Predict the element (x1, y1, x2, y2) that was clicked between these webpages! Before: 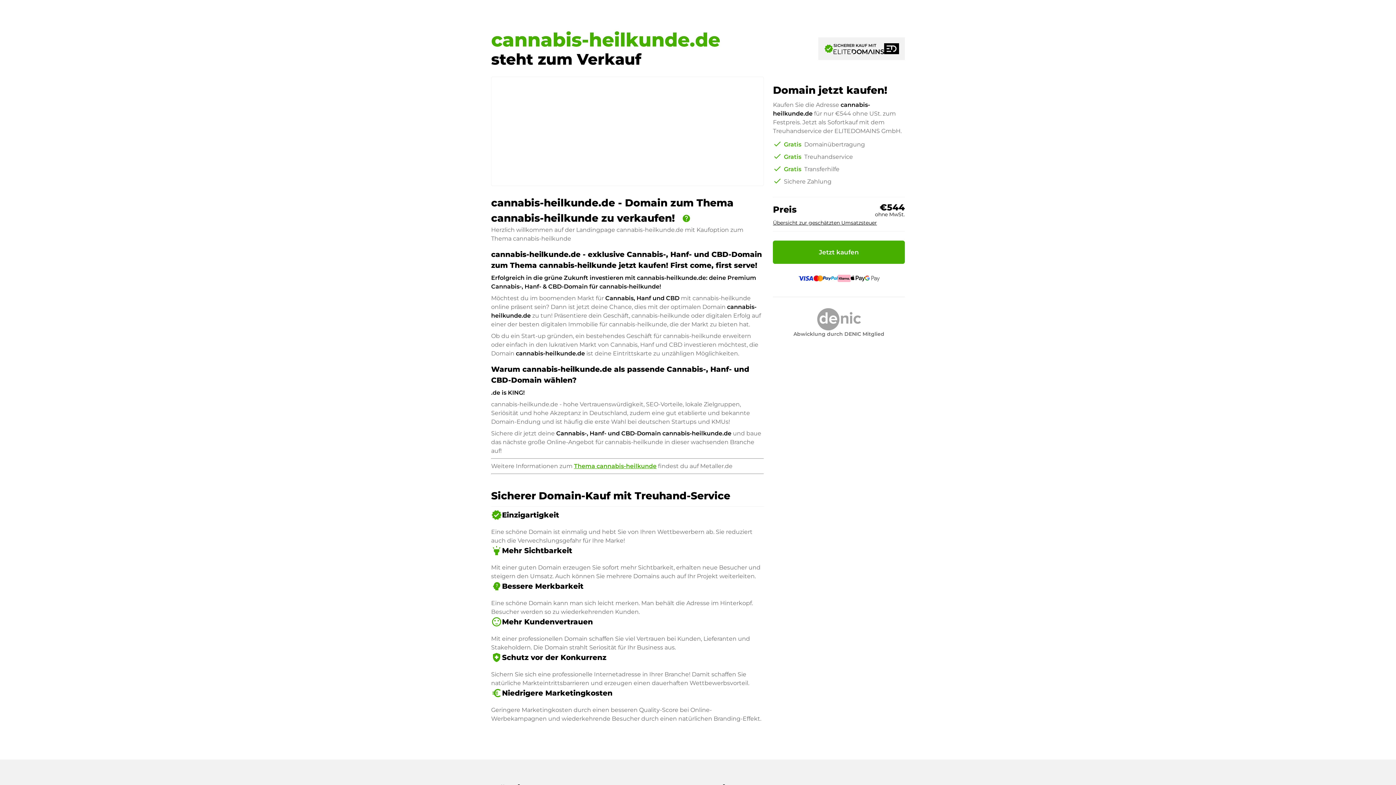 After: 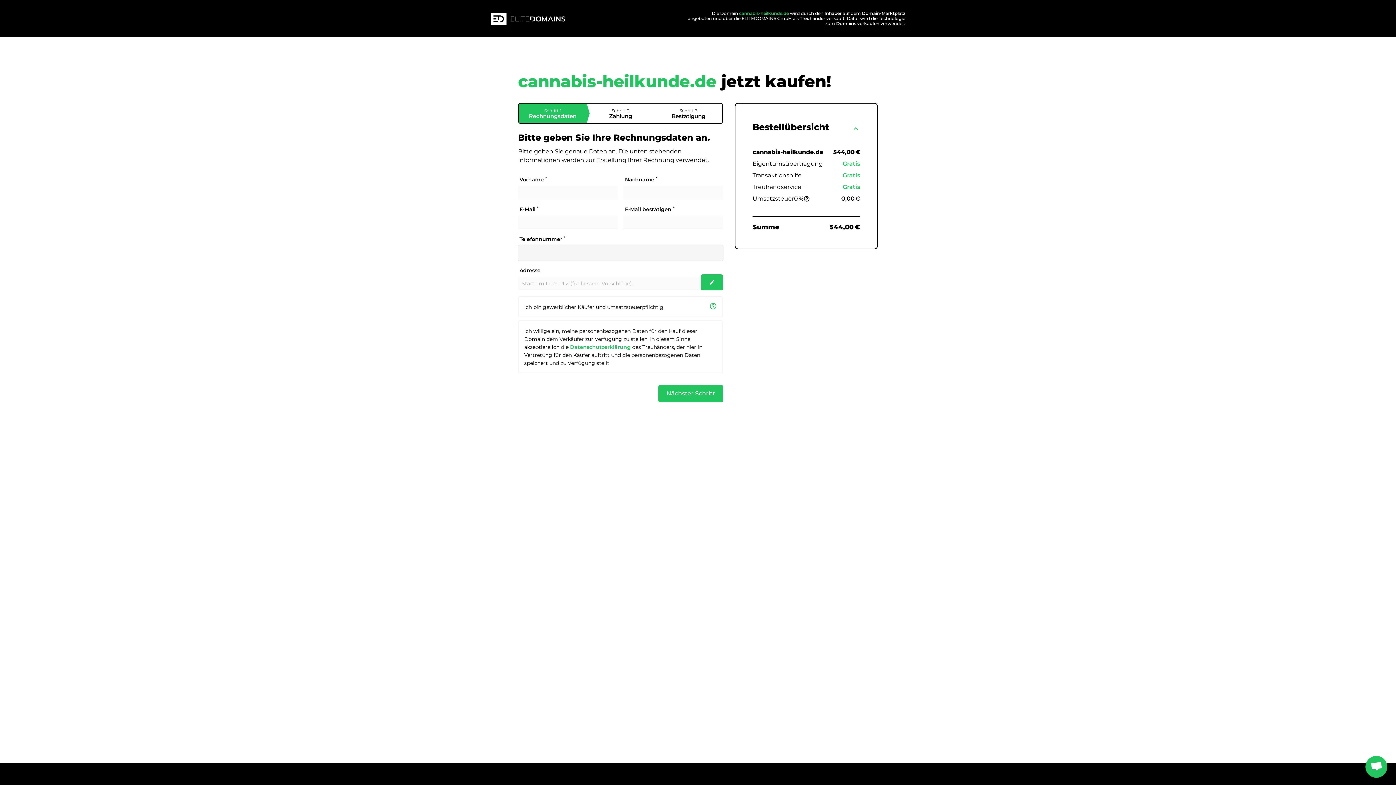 Action: bbox: (773, 240, 905, 264) label: Jetzt kaufen